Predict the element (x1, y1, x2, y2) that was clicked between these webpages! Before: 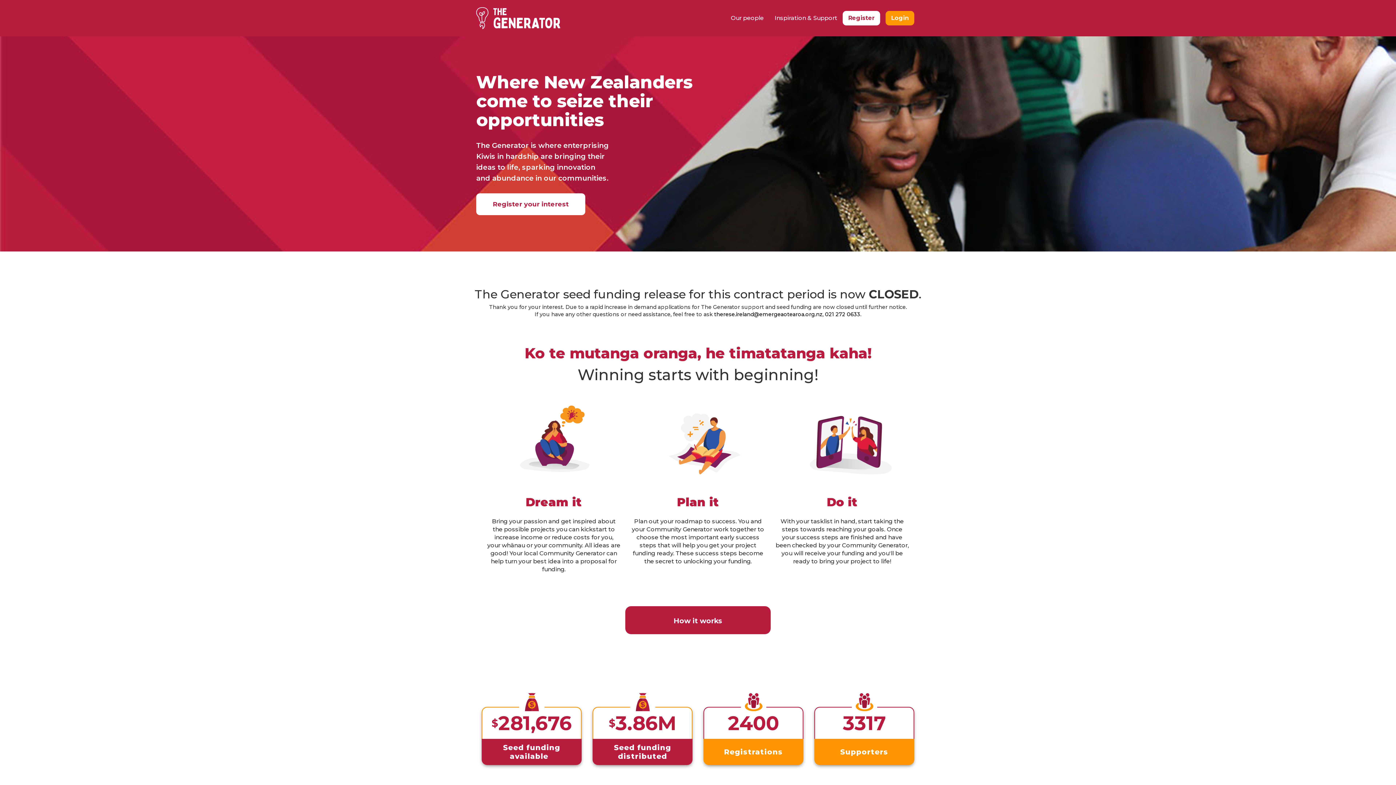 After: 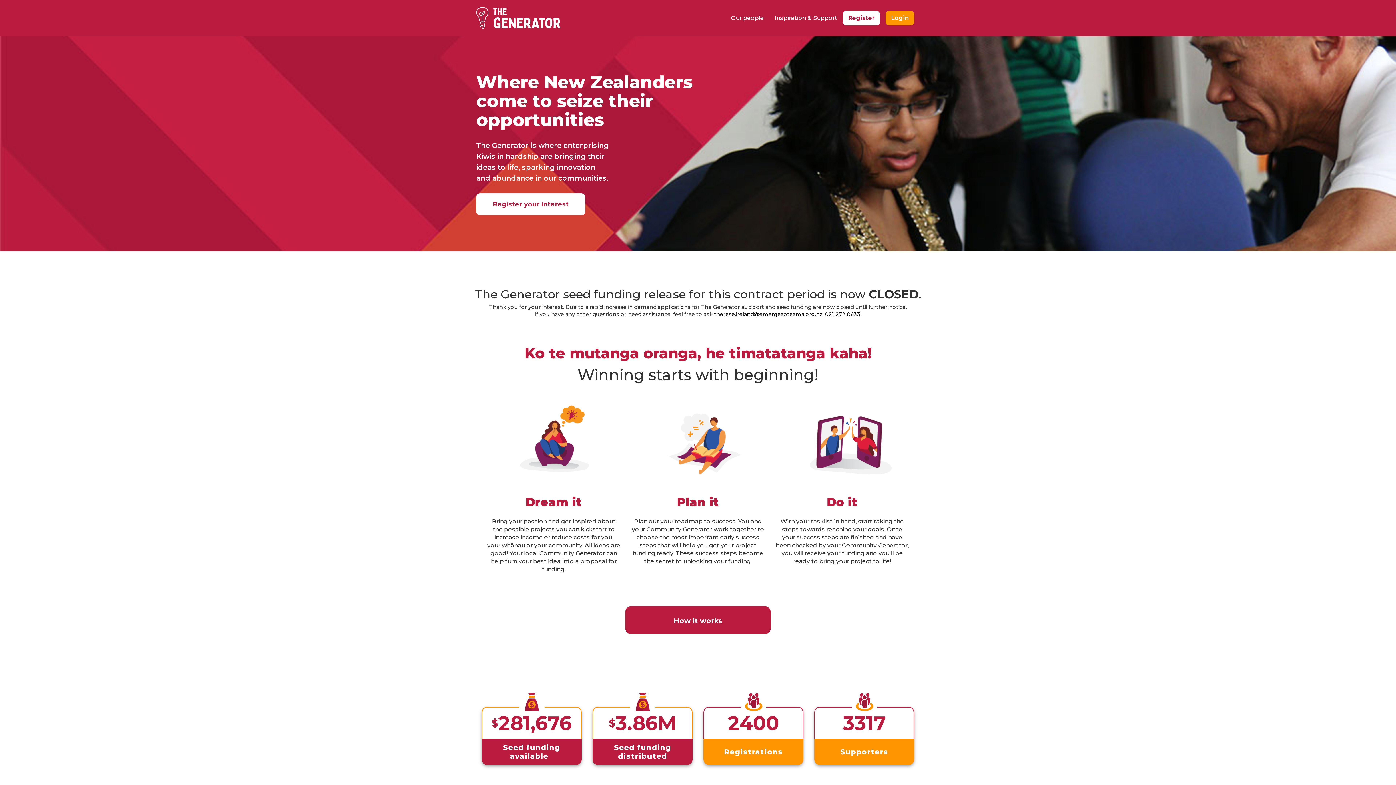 Action: bbox: (476, 7, 560, 29)